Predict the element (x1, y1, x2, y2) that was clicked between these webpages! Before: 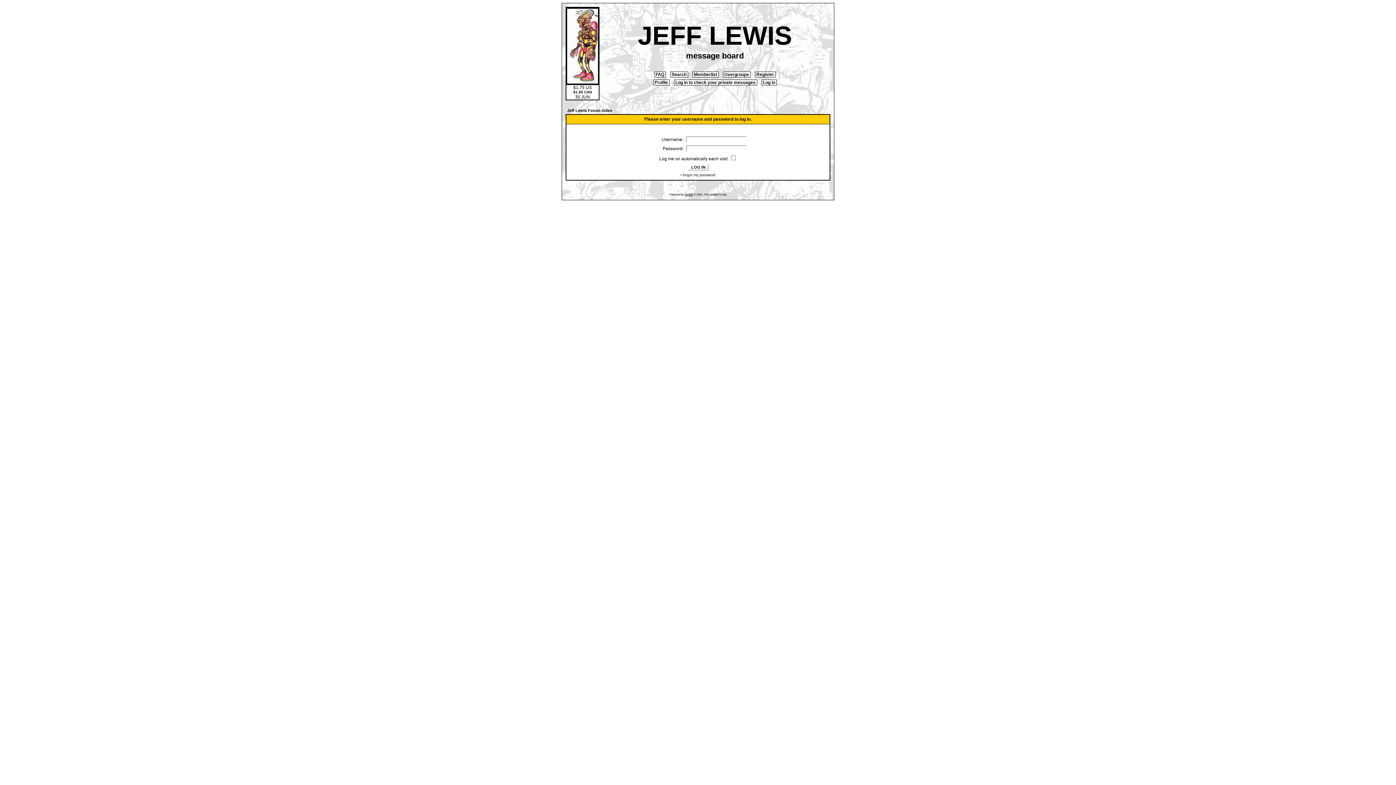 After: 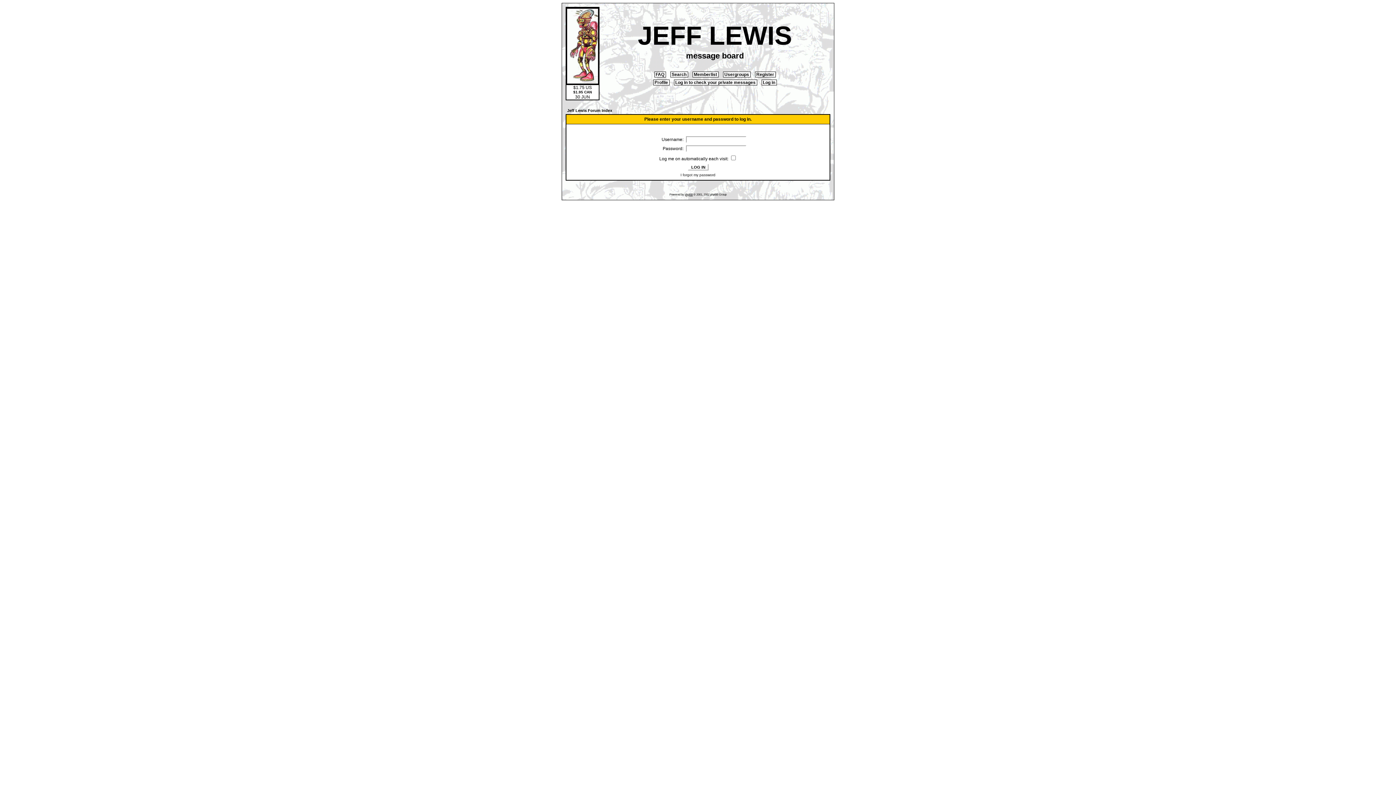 Action: label:  Log in  bbox: (761, 79, 776, 85)